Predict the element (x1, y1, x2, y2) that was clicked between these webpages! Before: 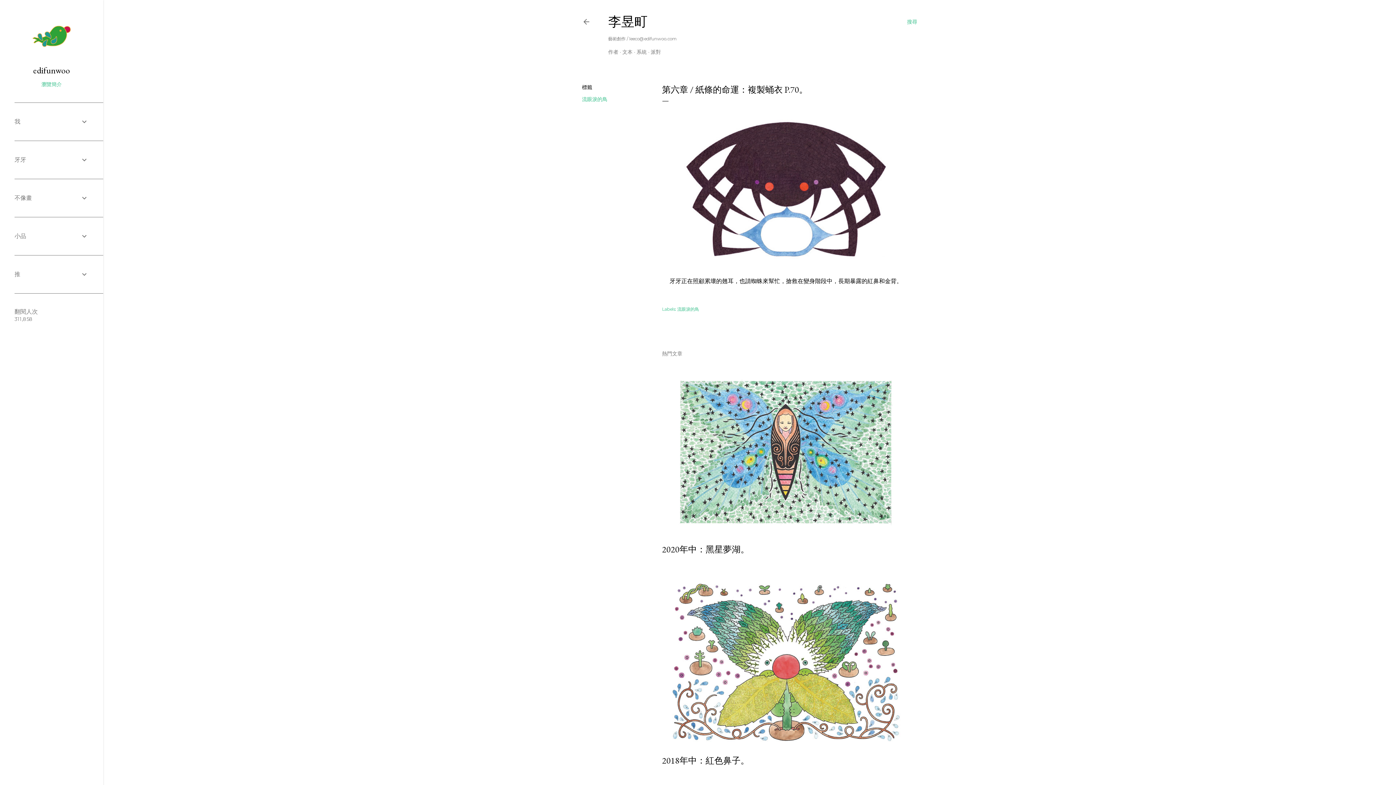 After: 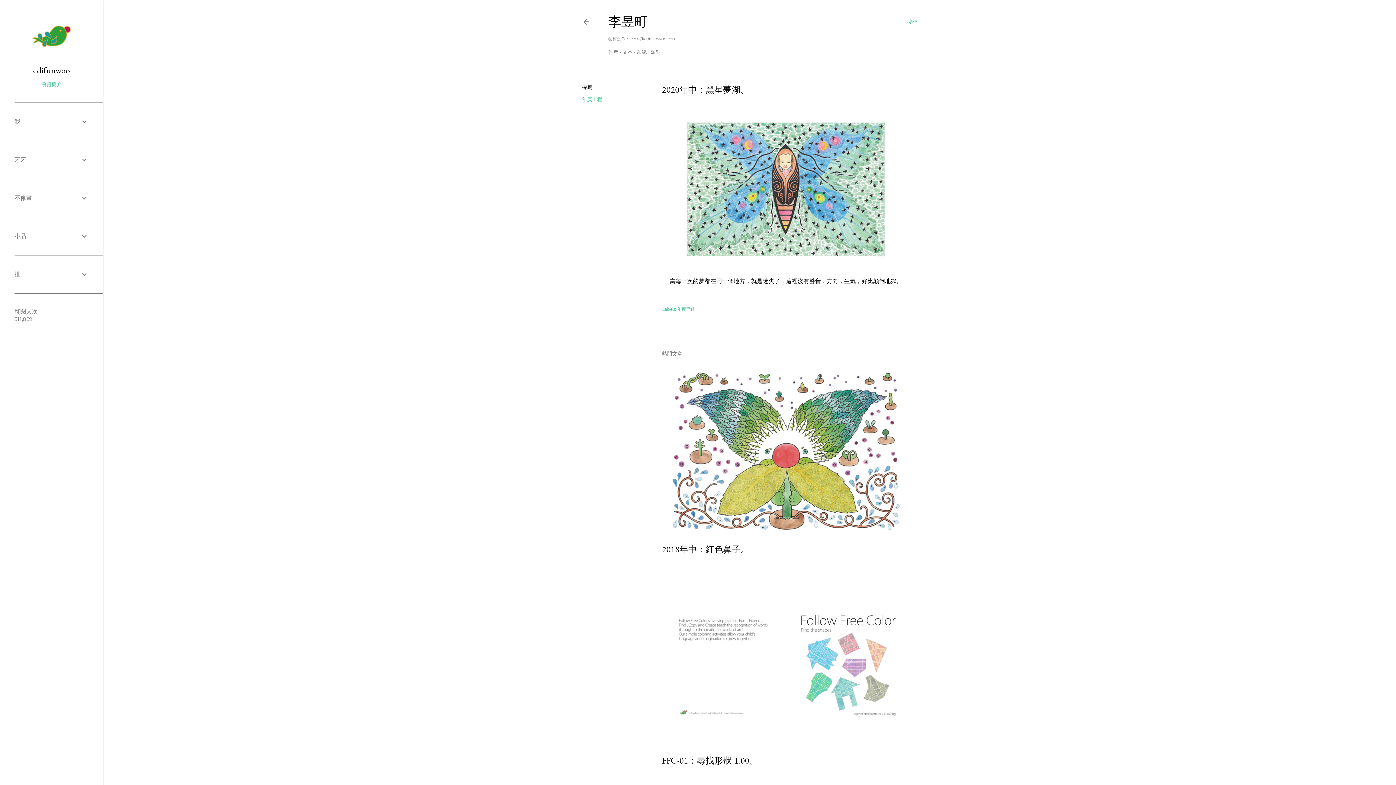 Action: bbox: (662, 534, 910, 543)